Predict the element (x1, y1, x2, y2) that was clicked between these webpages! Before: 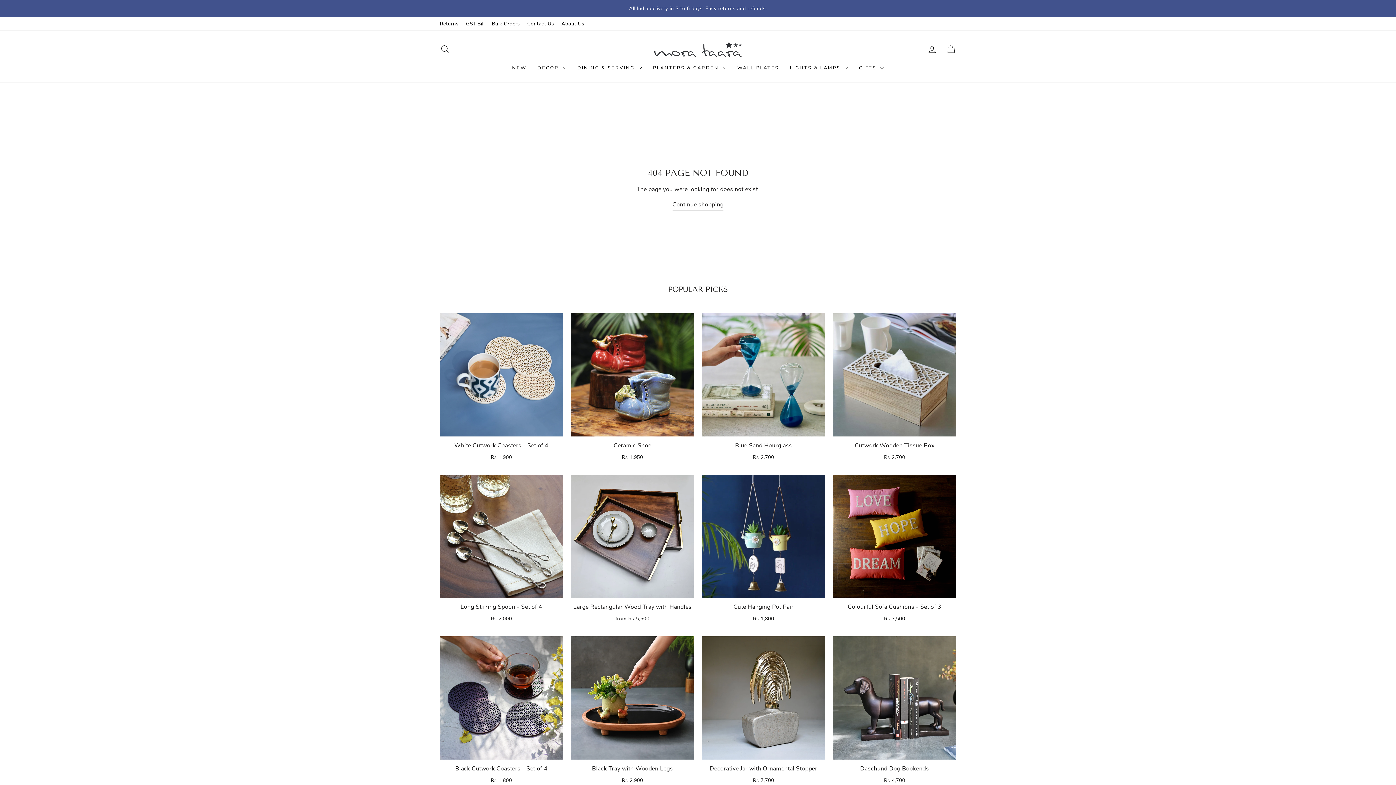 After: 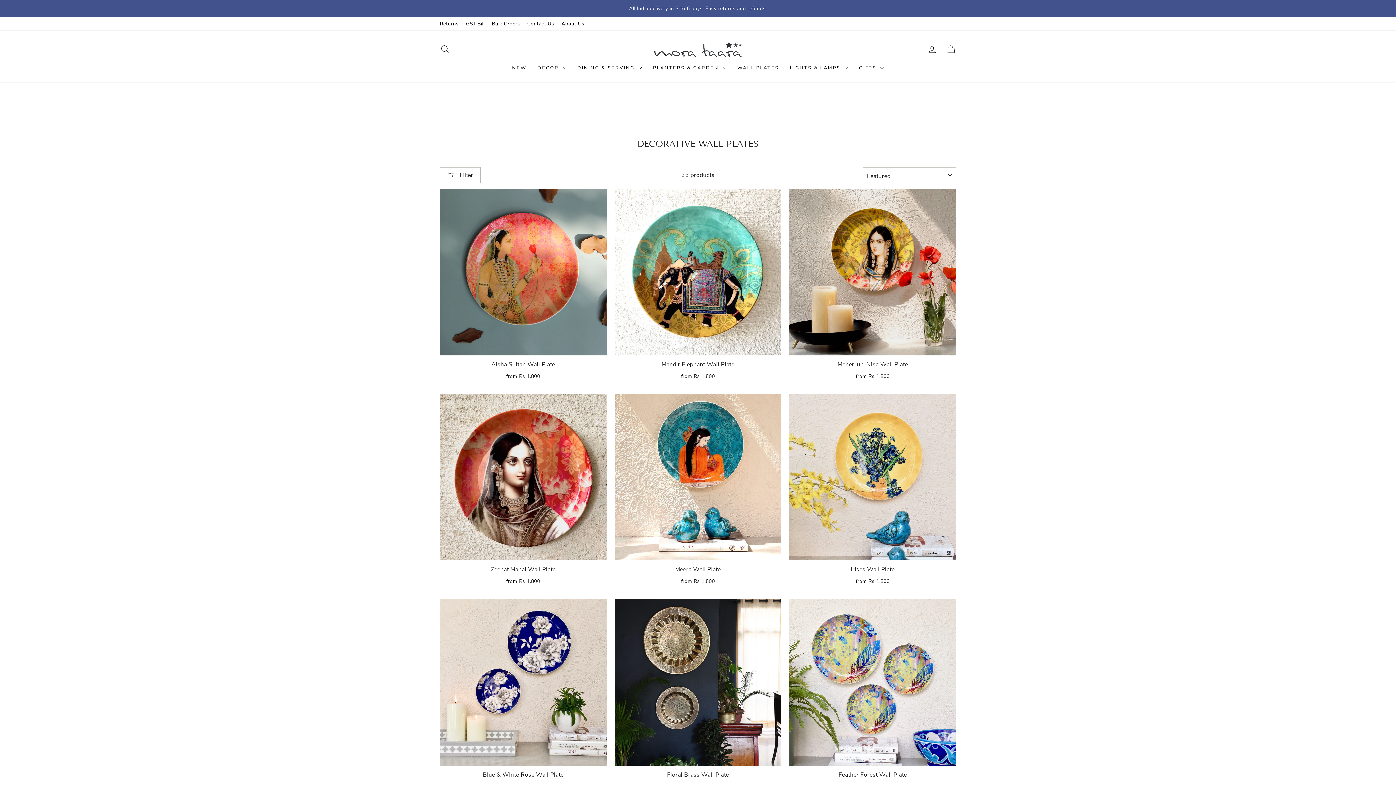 Action: bbox: (732, 60, 784, 75) label: WALL PLATES